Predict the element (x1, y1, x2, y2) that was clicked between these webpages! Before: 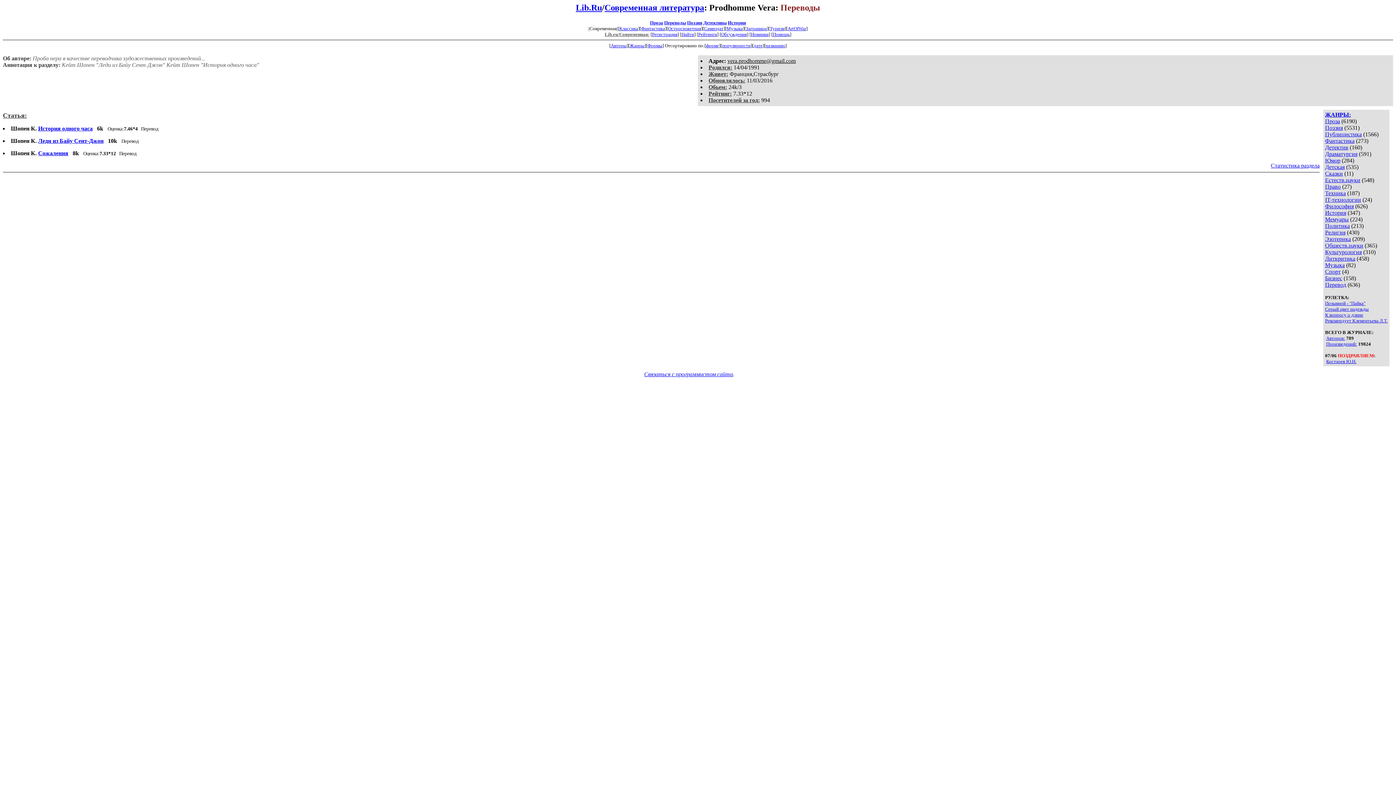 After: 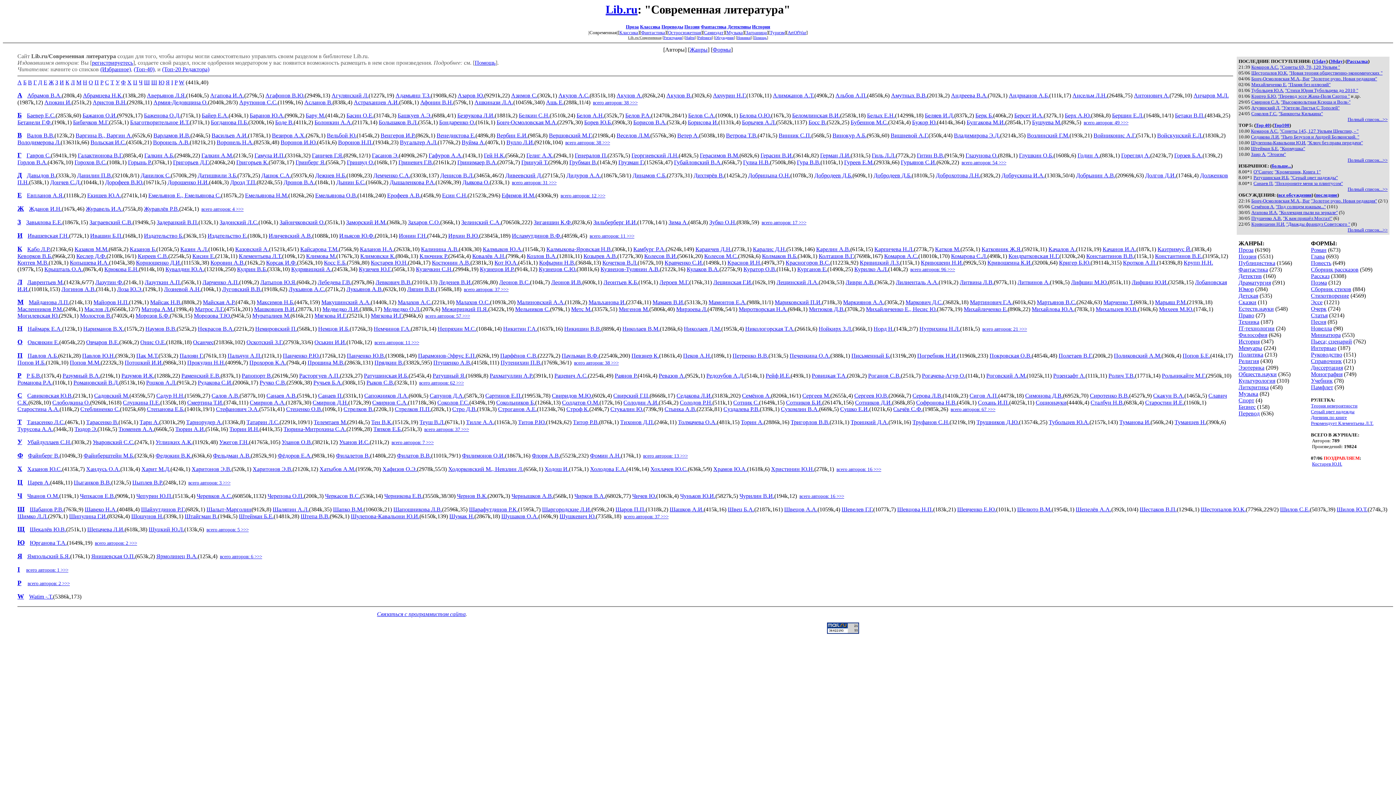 Action: label: Lib.ru/Современная: bbox: (604, 31, 649, 37)